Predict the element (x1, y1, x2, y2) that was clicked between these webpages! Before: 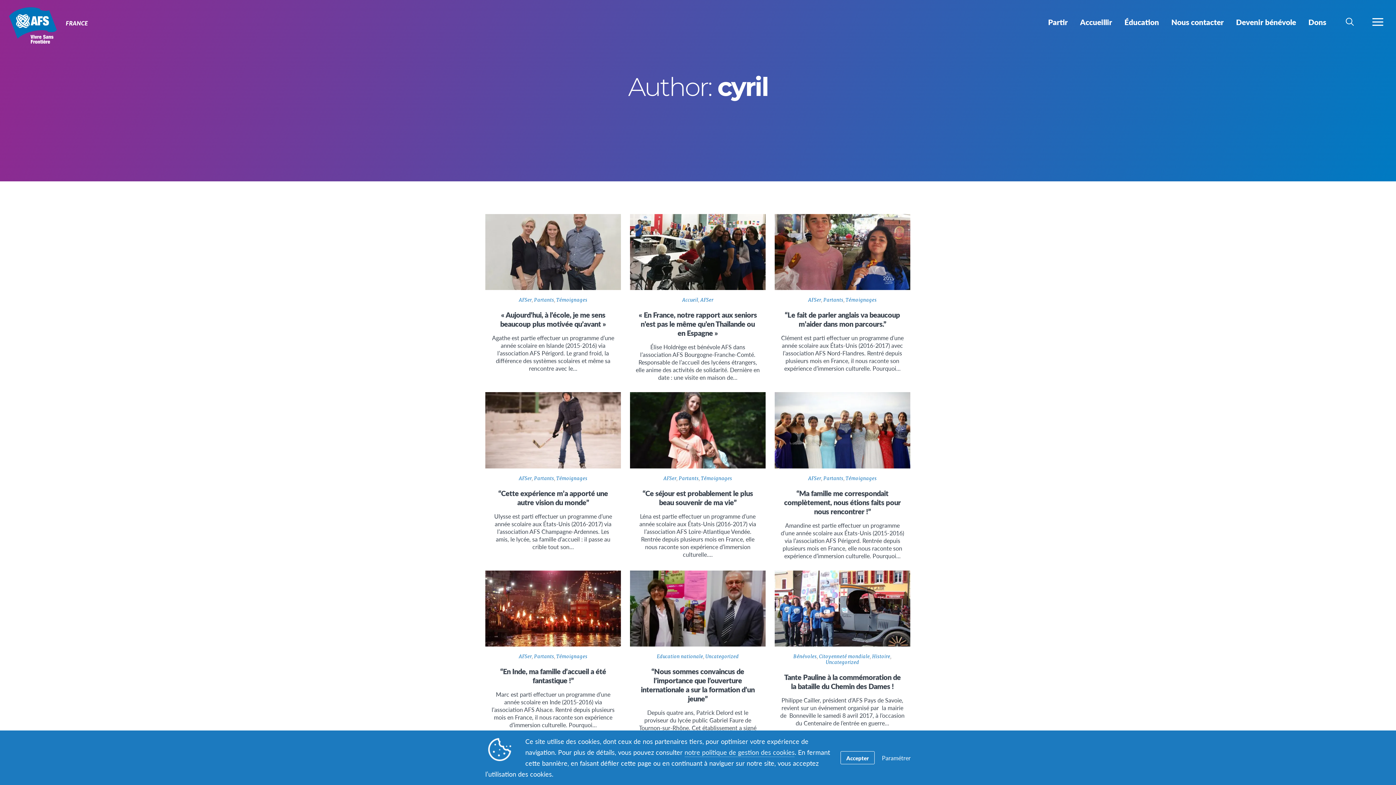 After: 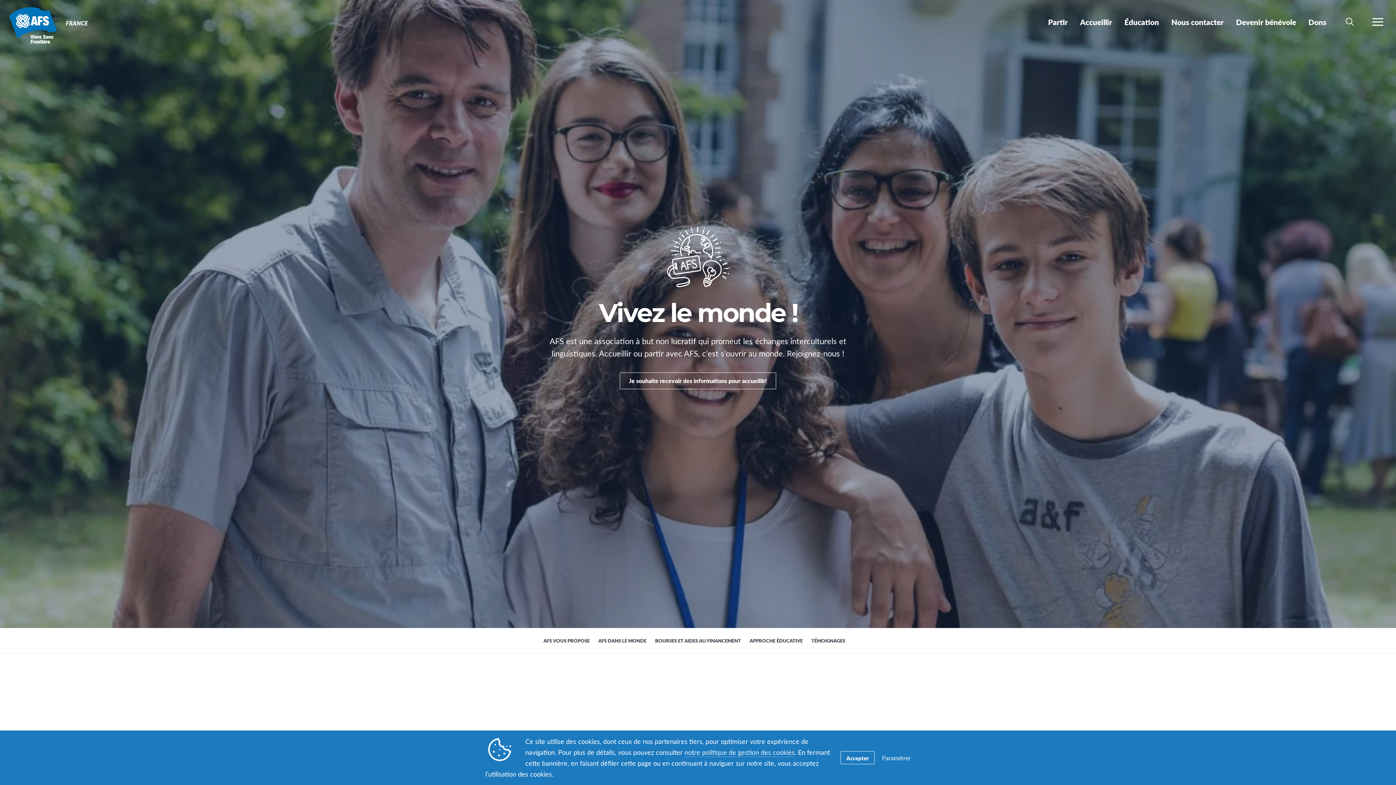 Action: bbox: (9, 7, 54, 42) label: France